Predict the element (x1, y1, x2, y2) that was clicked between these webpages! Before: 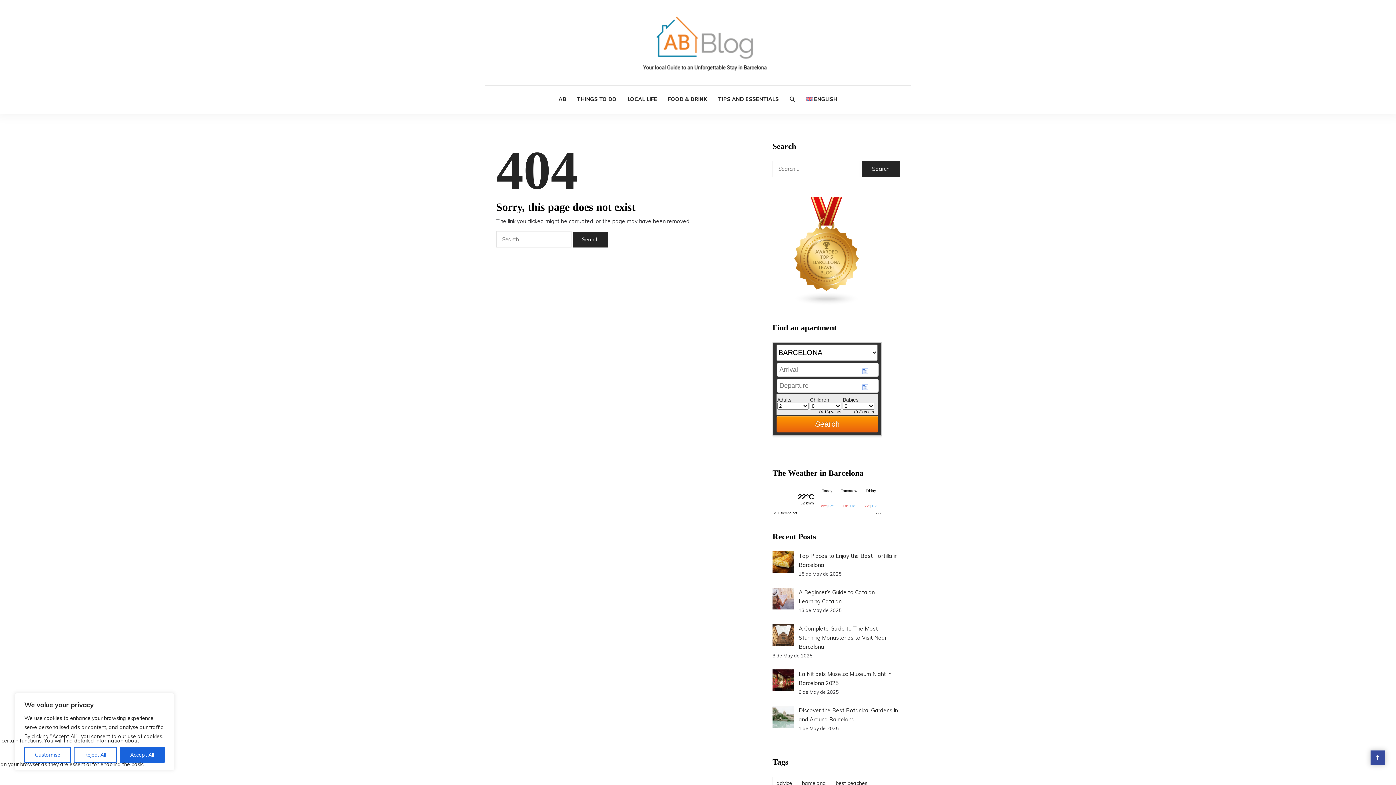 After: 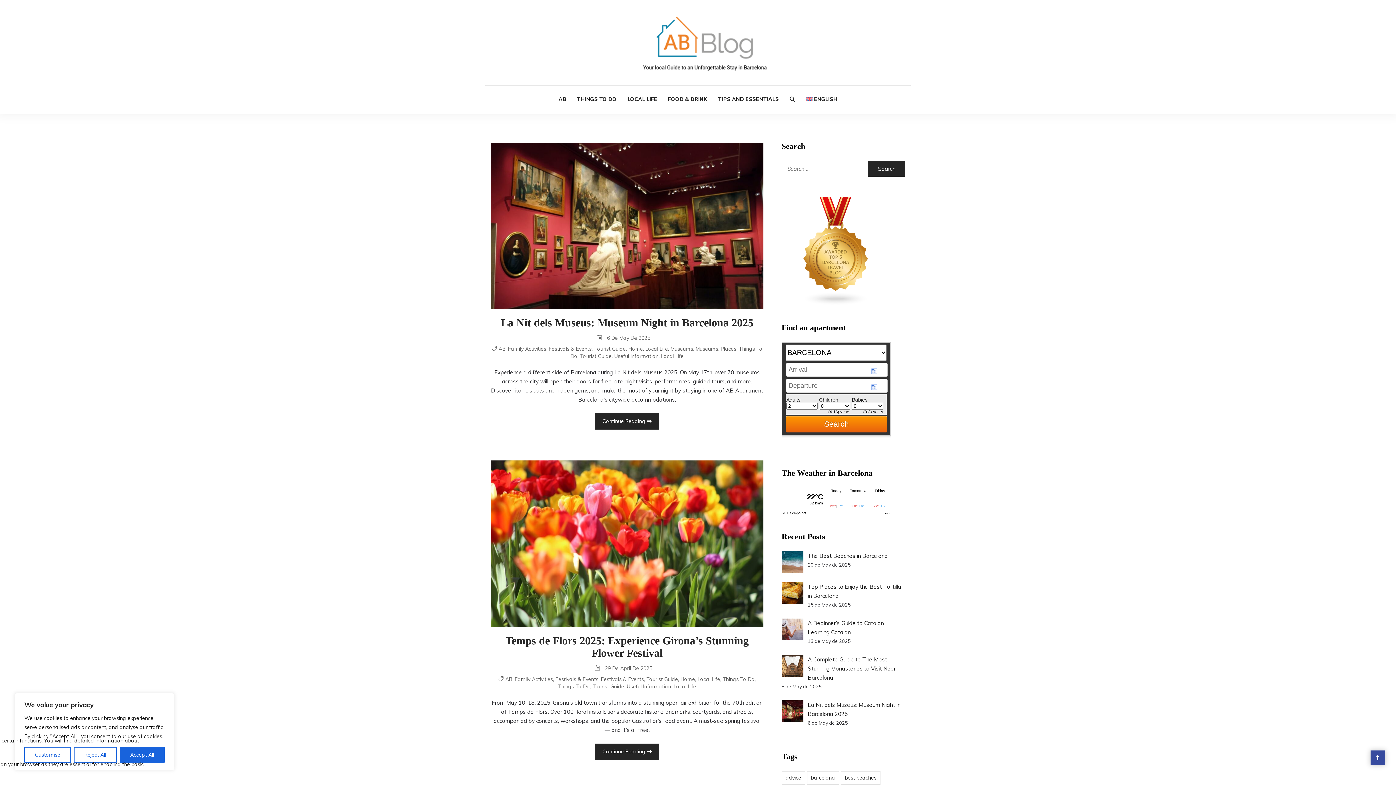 Action: label: barcelona (12 items) bbox: (798, 777, 830, 790)